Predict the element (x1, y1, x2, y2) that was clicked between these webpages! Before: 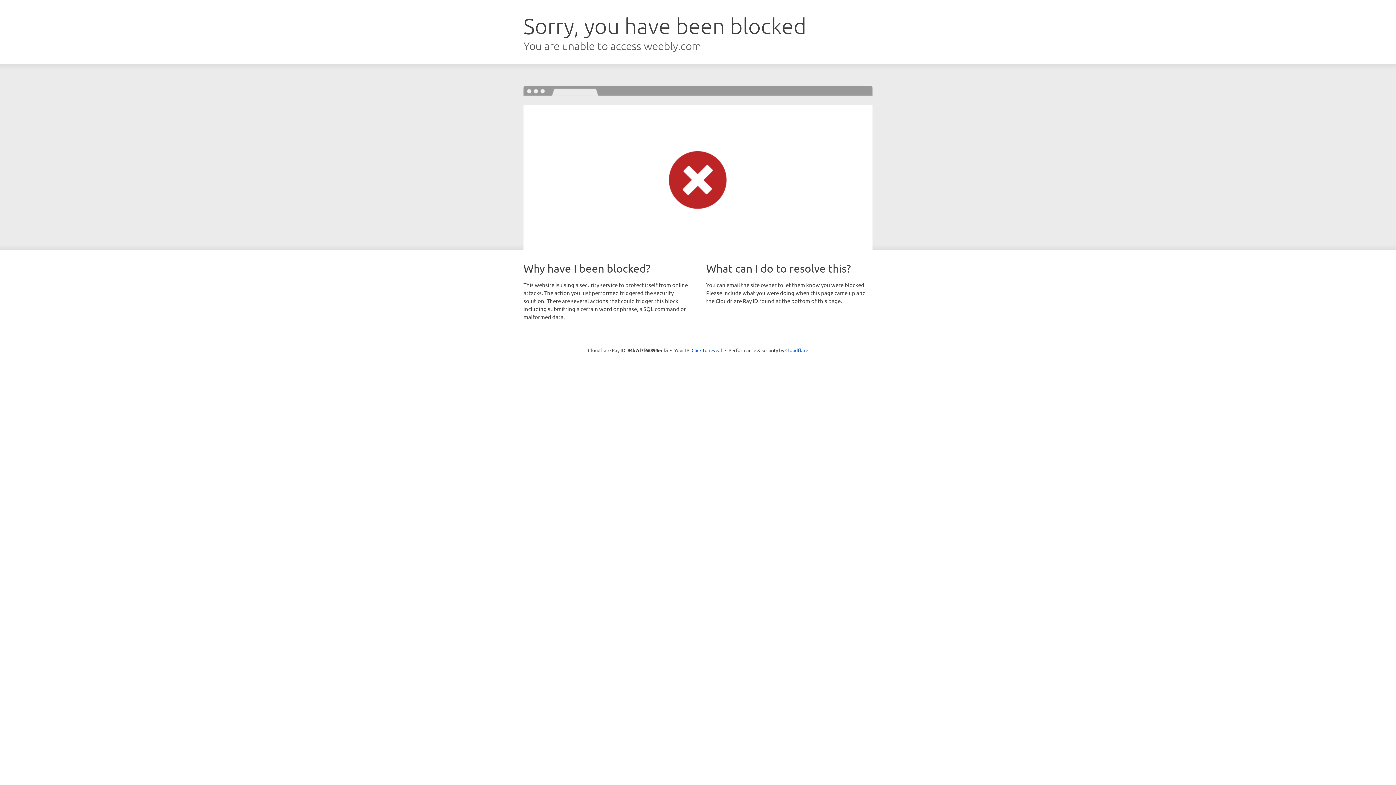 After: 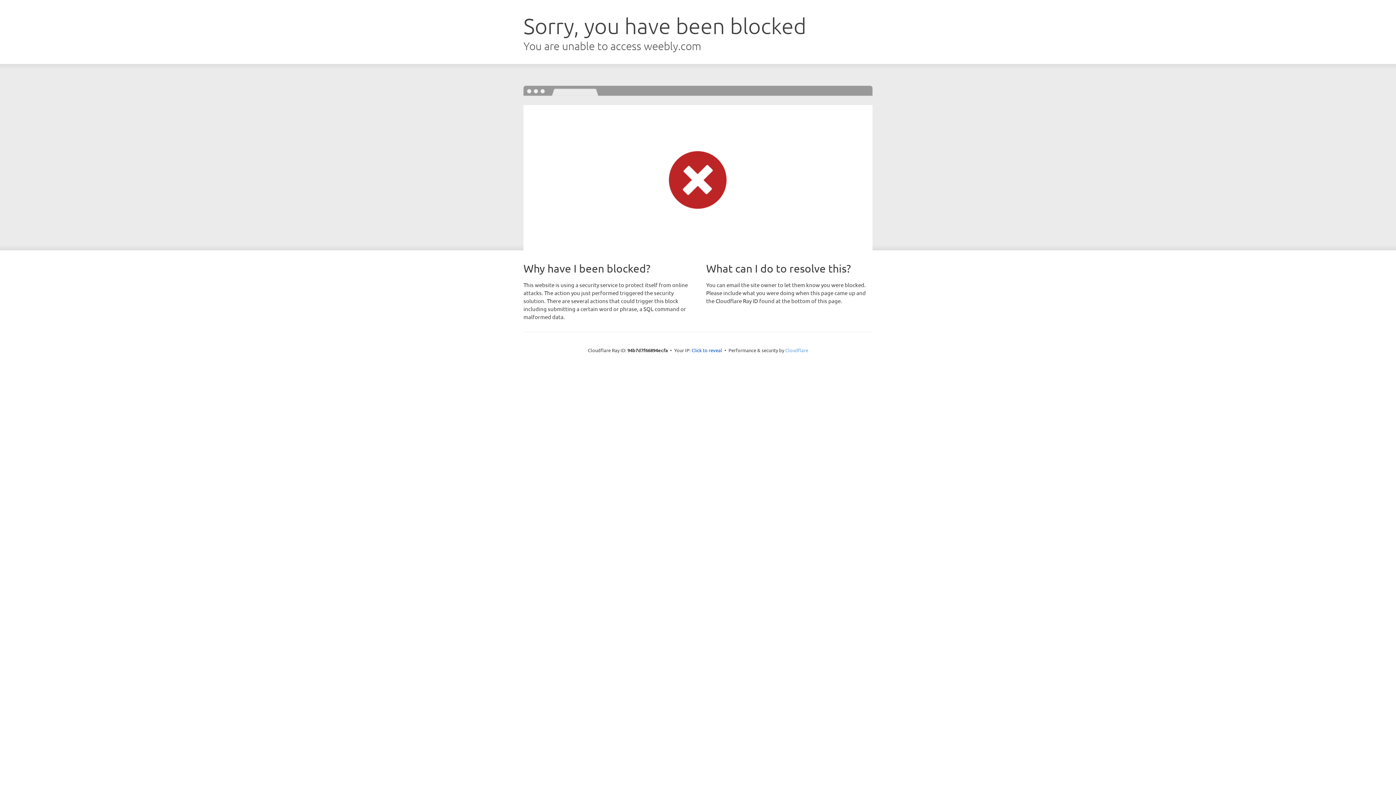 Action: label: Cloudflare bbox: (785, 347, 808, 353)